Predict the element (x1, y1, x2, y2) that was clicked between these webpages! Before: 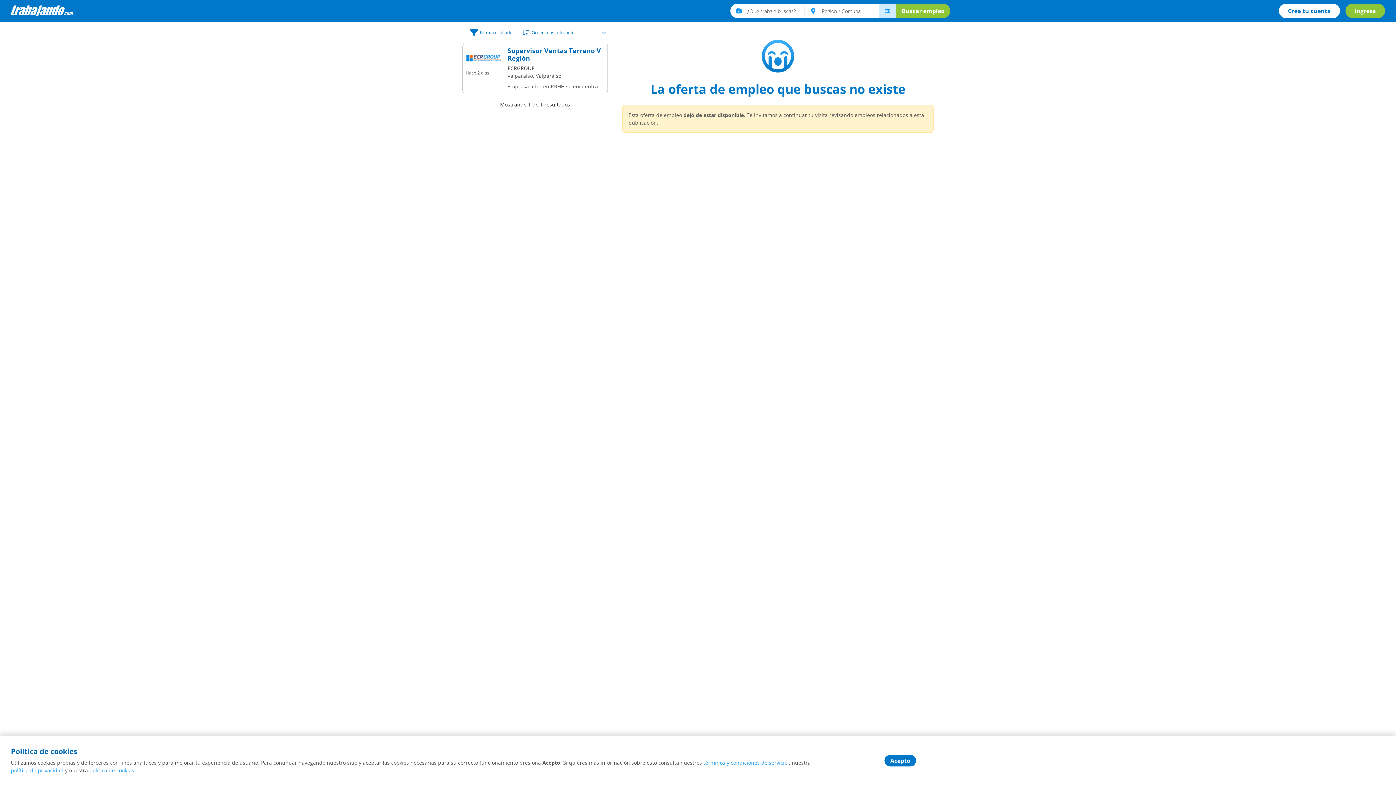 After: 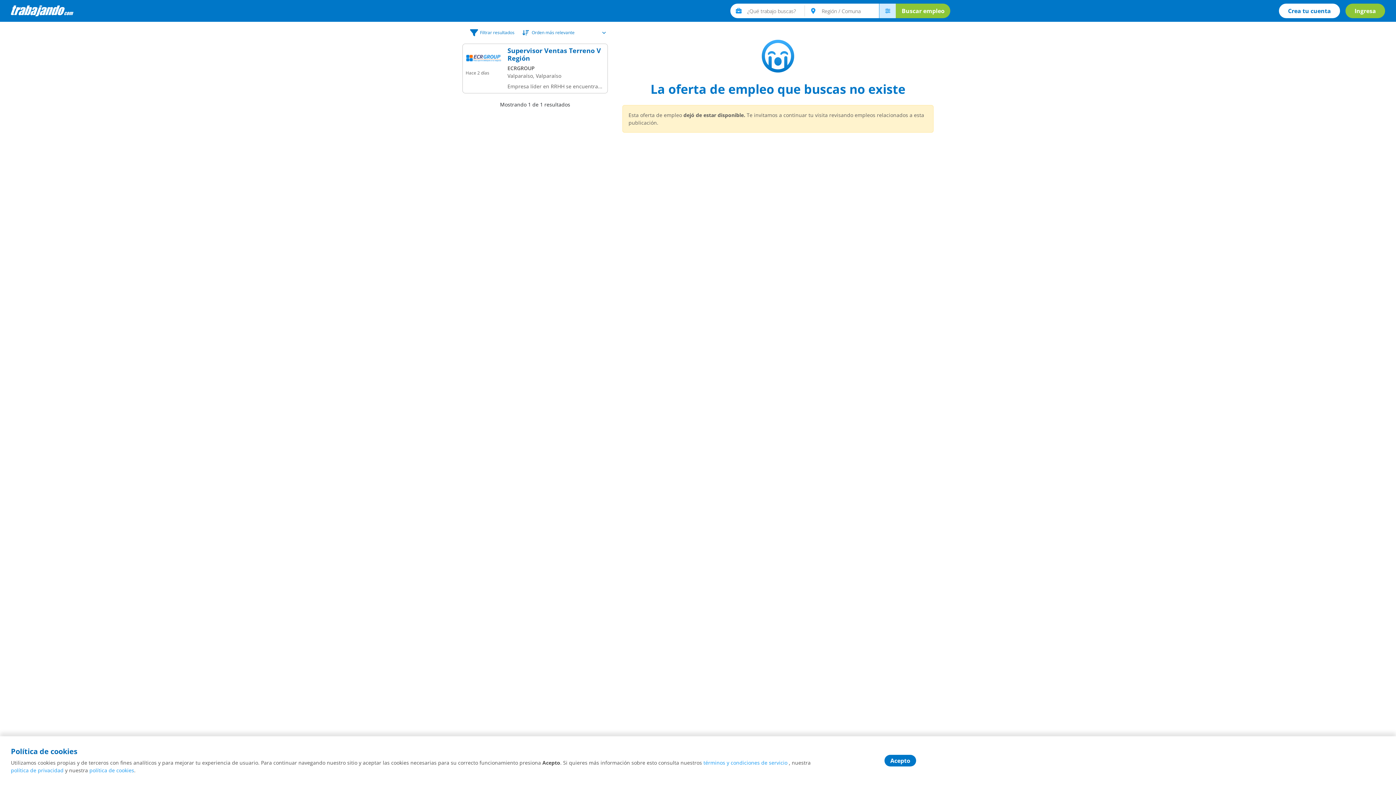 Action: label: política de cookies bbox: (89, 767, 134, 774)